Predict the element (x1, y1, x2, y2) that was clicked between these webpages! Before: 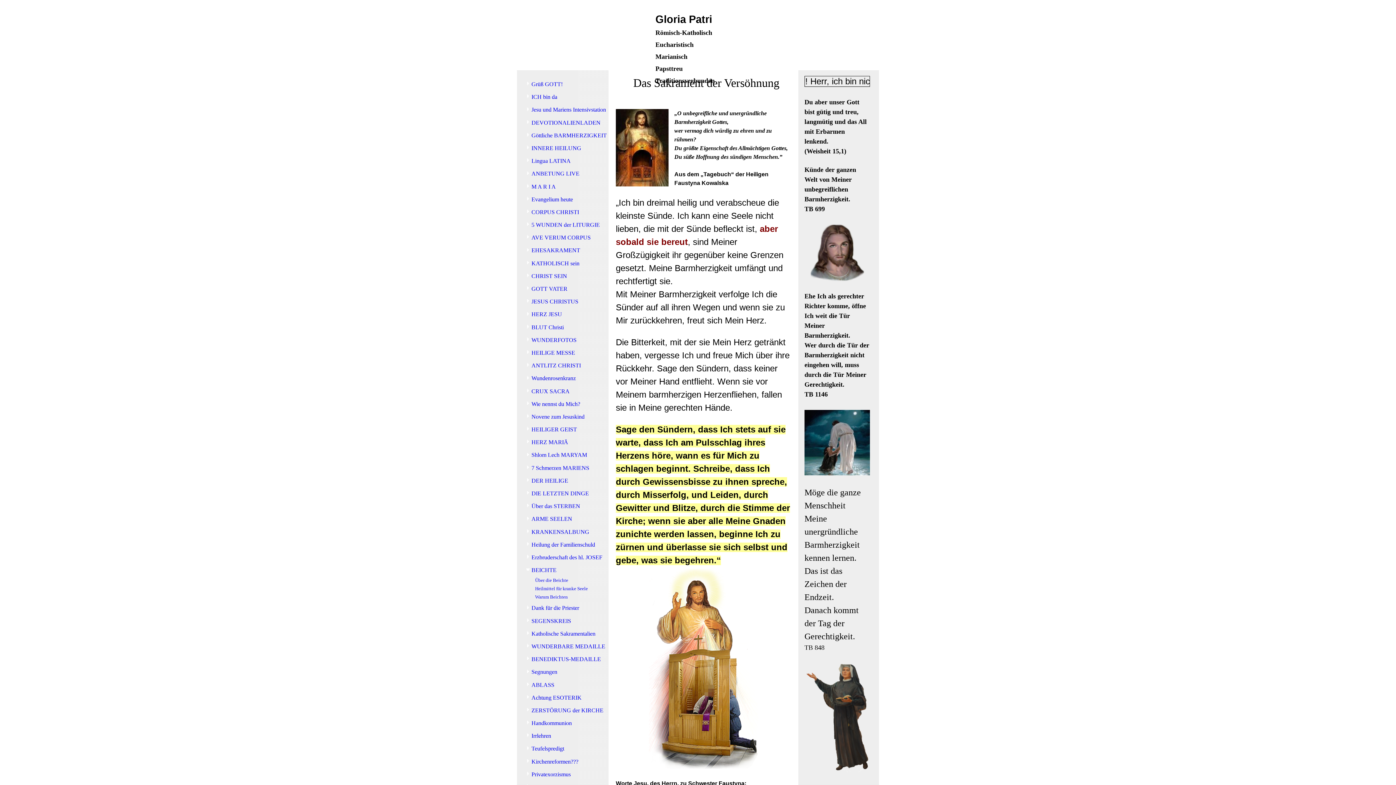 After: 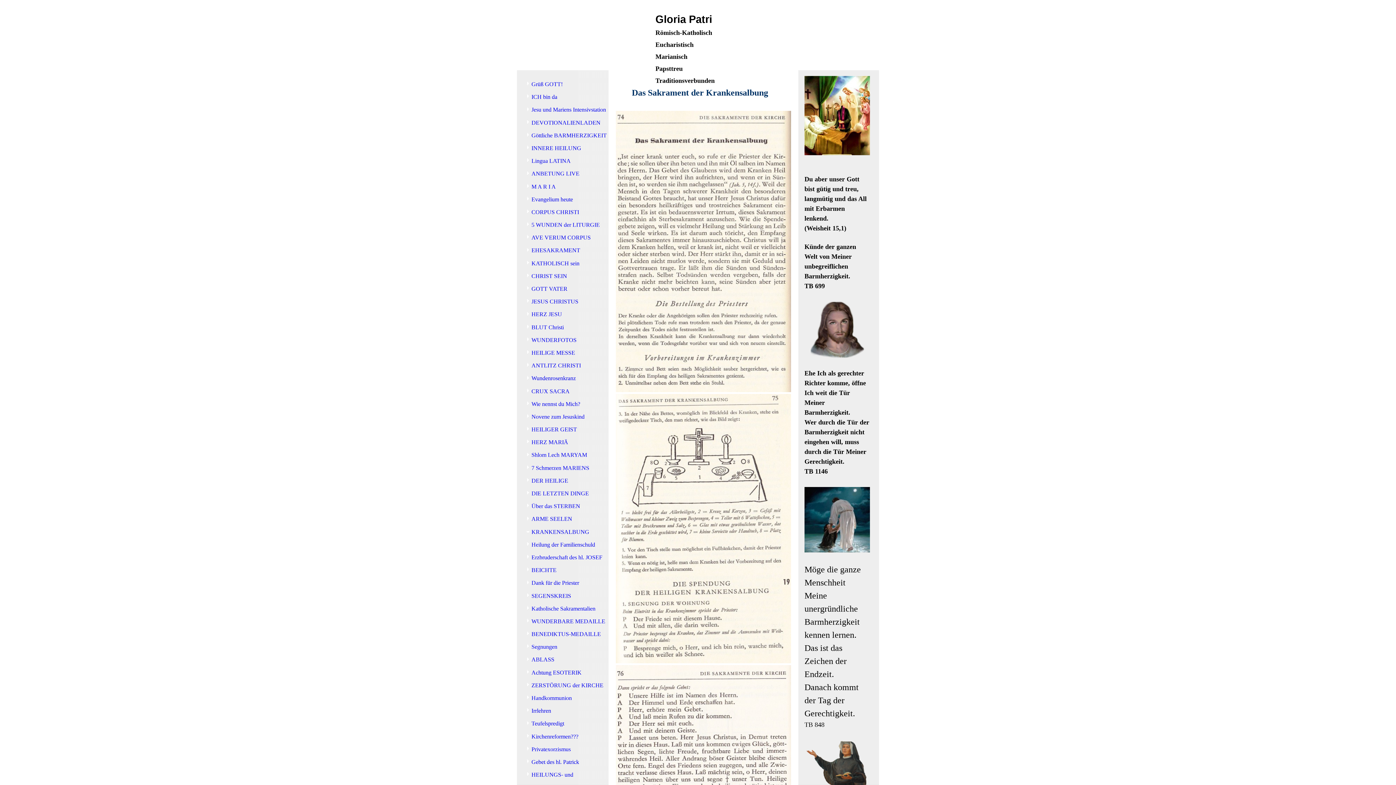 Action: label: KRANKENSALBUNG bbox: (517, 525, 608, 538)